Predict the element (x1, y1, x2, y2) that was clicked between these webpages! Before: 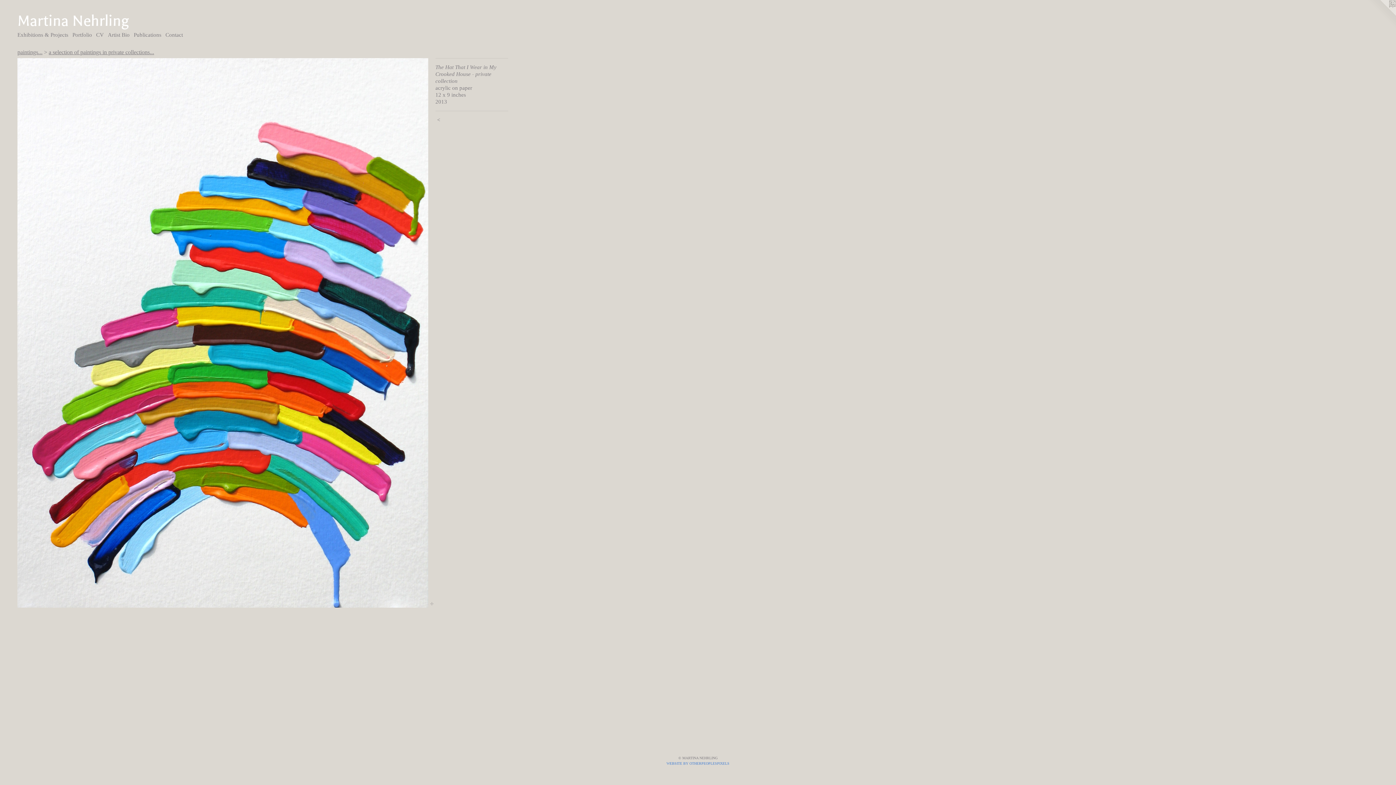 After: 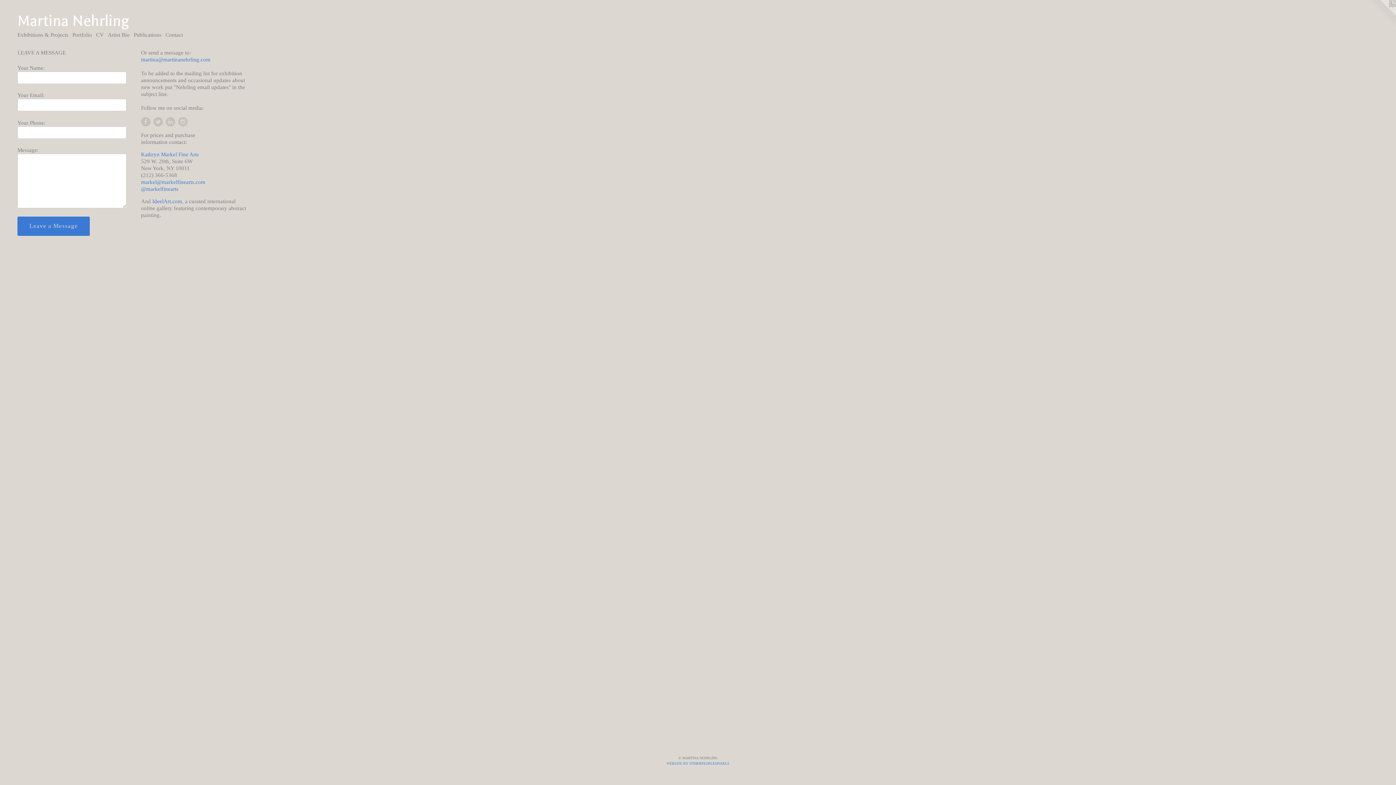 Action: label: Contact bbox: (163, 31, 185, 39)